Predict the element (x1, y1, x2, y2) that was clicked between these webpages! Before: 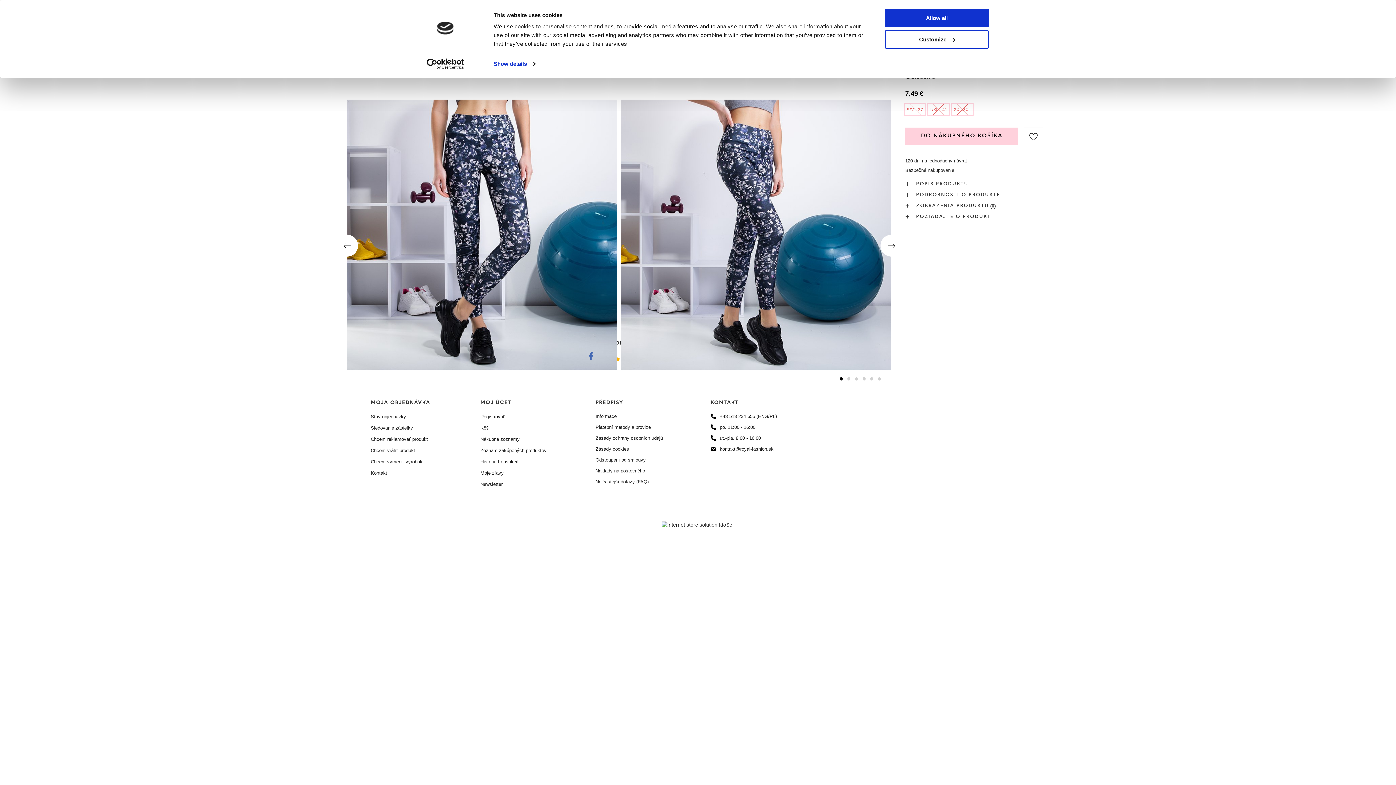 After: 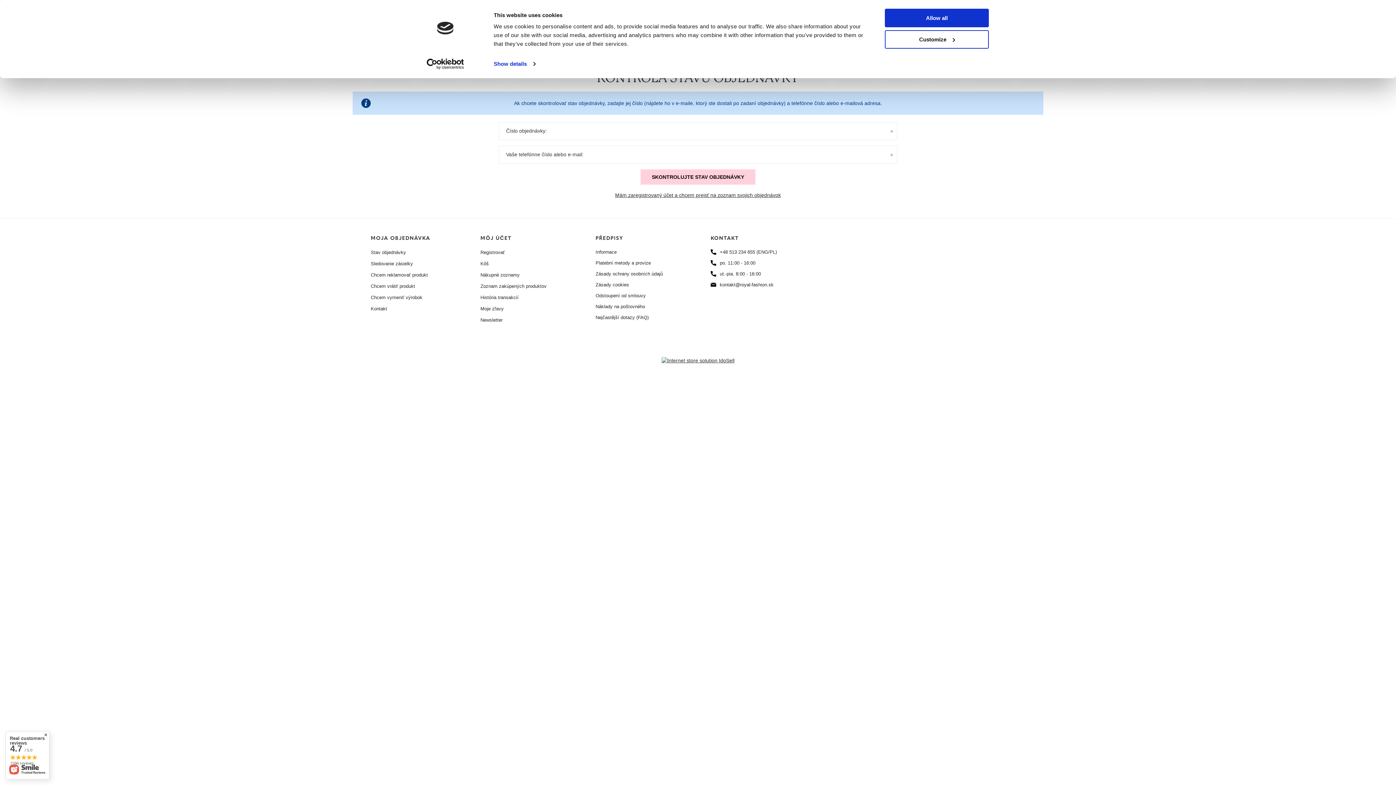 Action: label: Sledovanie zásielky bbox: (370, 425, 450, 430)